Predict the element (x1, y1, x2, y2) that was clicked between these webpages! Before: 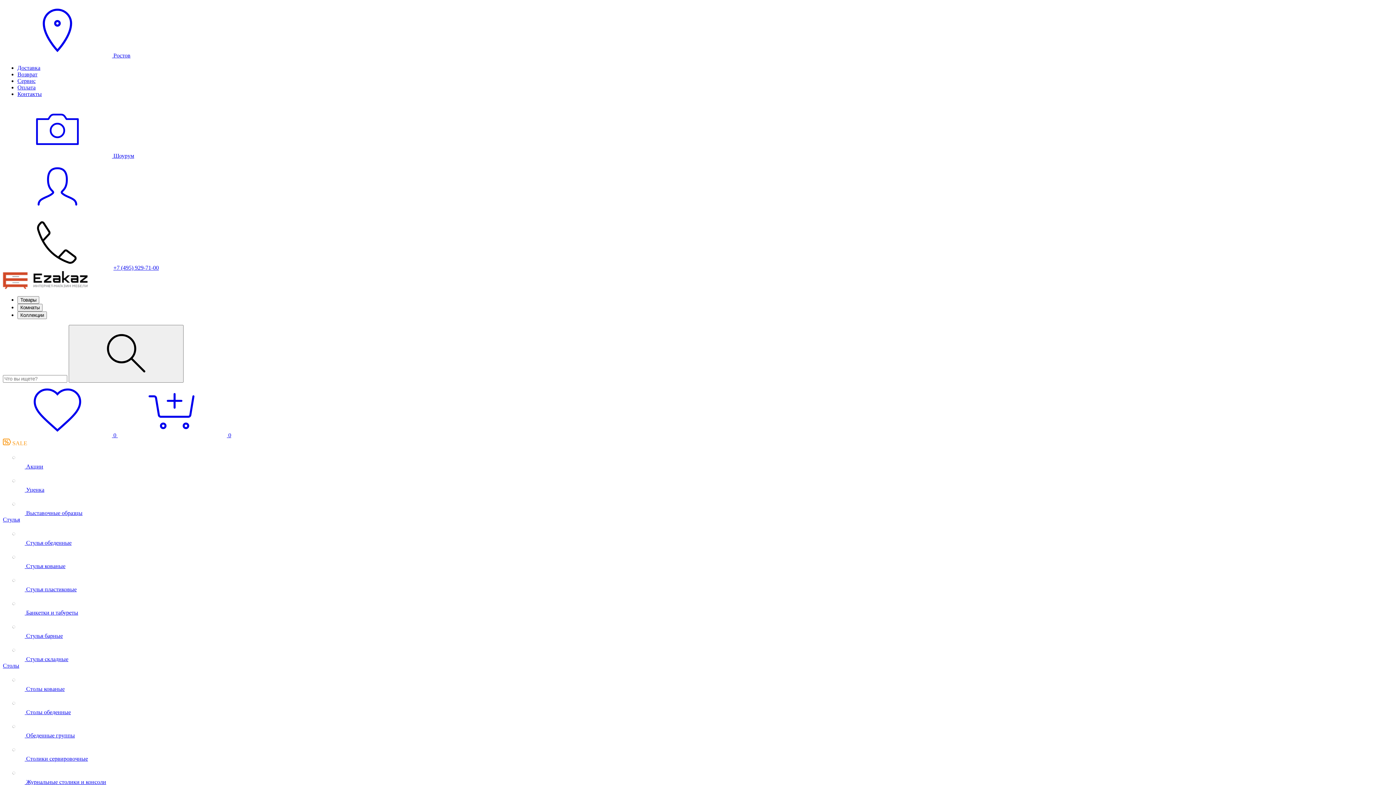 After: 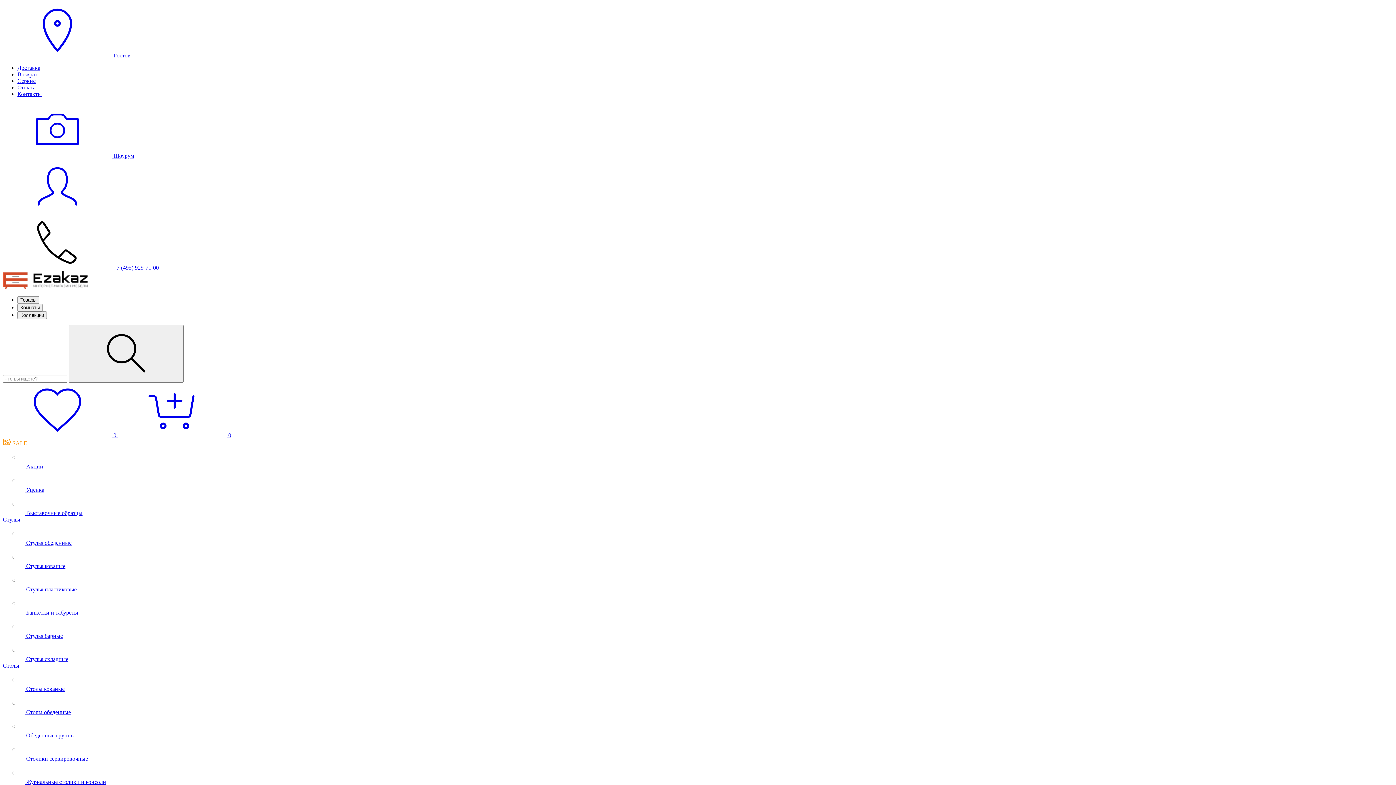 Action: label: Уценка bbox: (26, 486, 44, 493)